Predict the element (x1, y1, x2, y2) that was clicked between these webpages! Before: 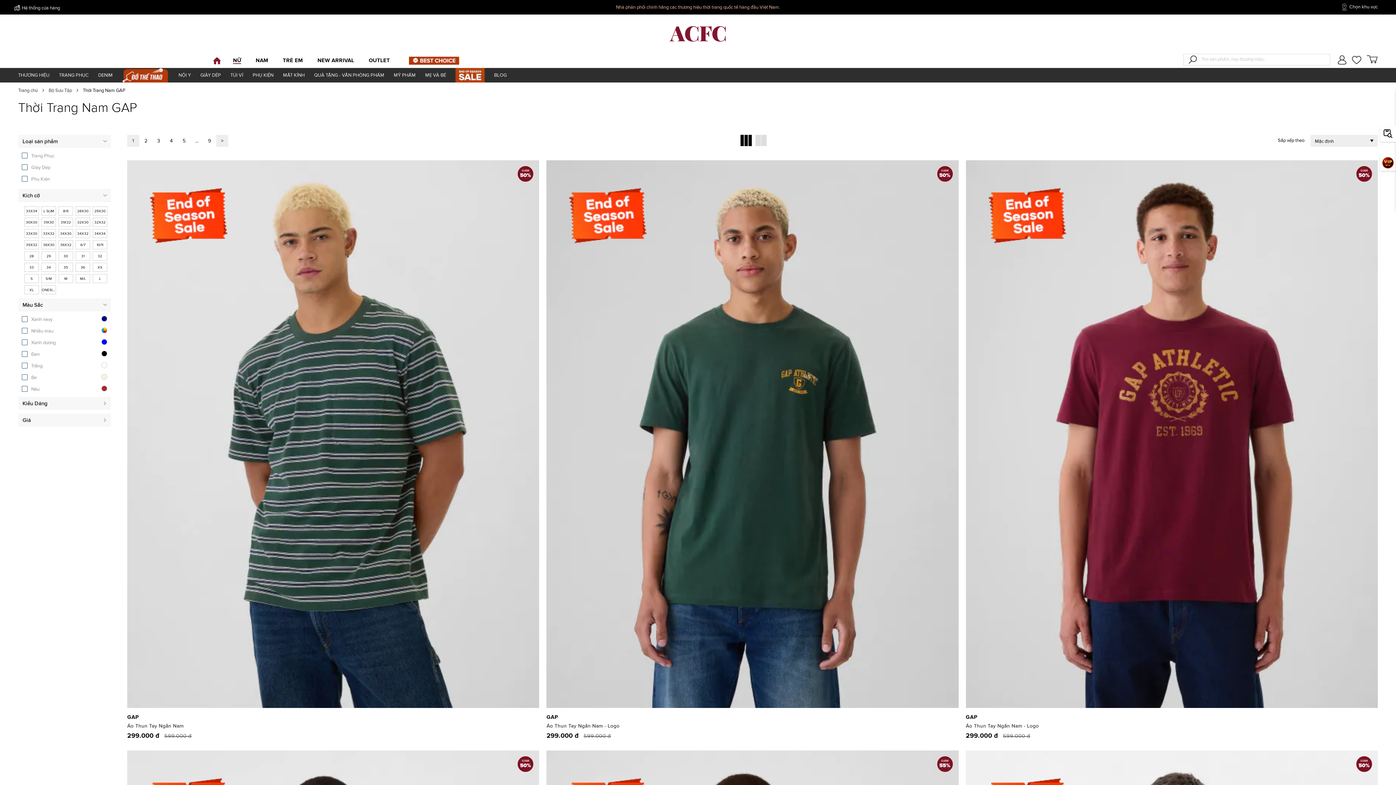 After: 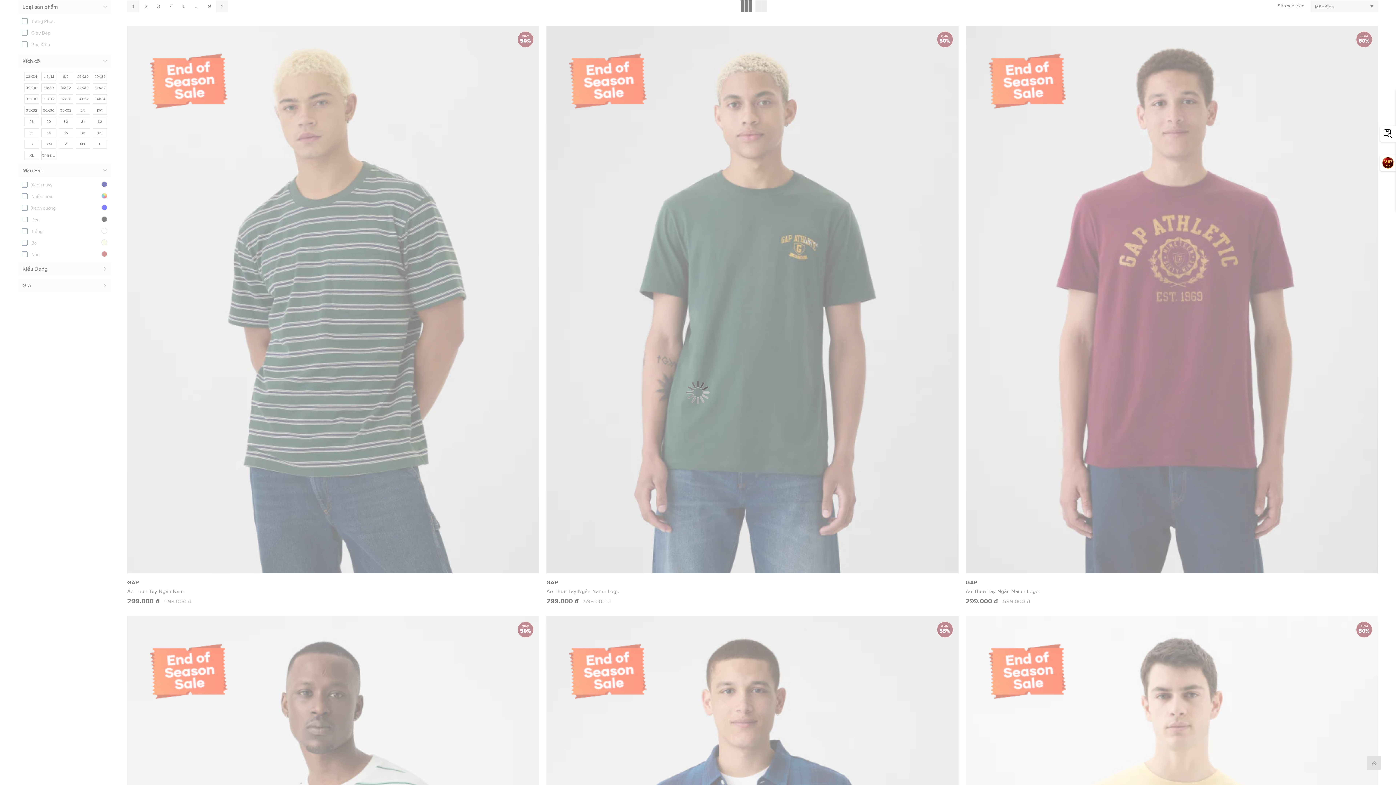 Action: label: Trang
5 bbox: (182, 134, 185, 147)